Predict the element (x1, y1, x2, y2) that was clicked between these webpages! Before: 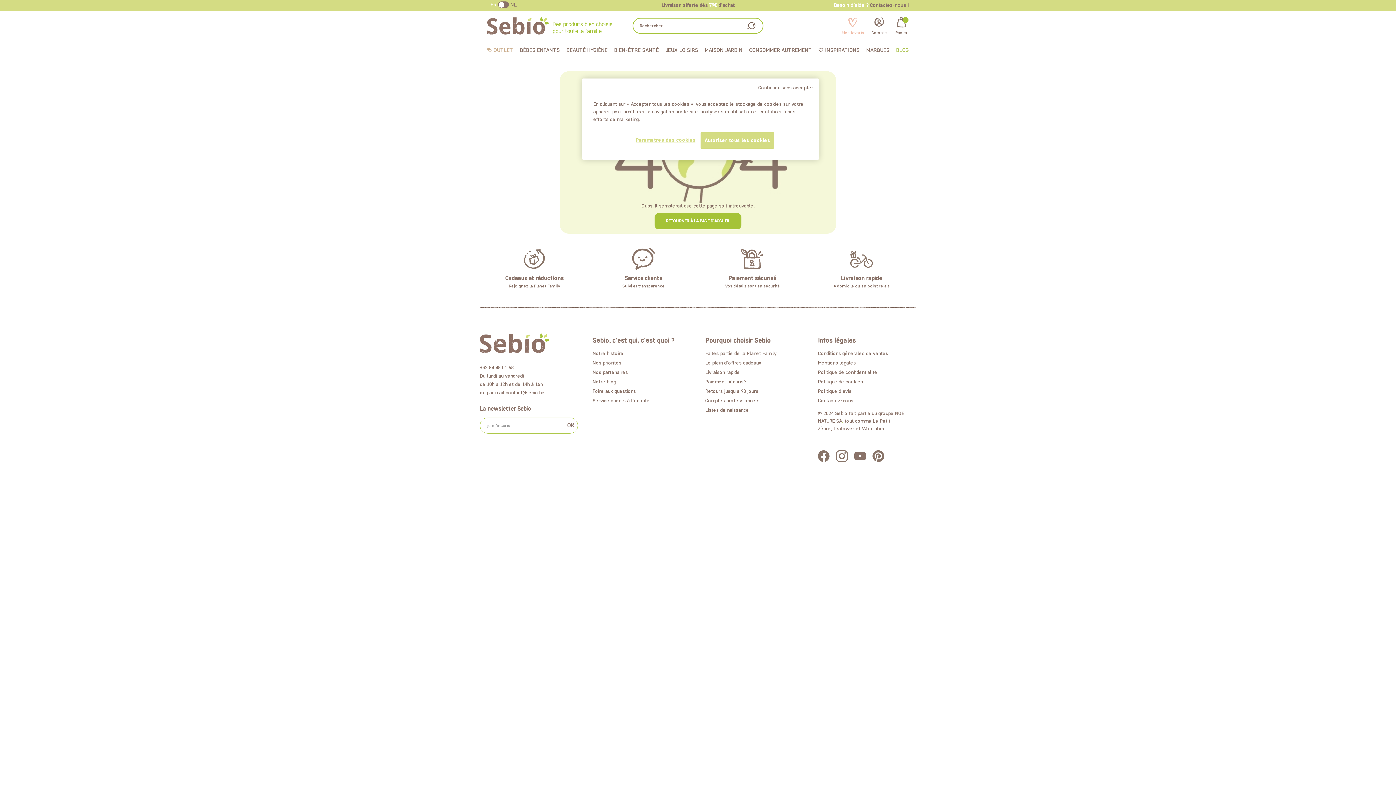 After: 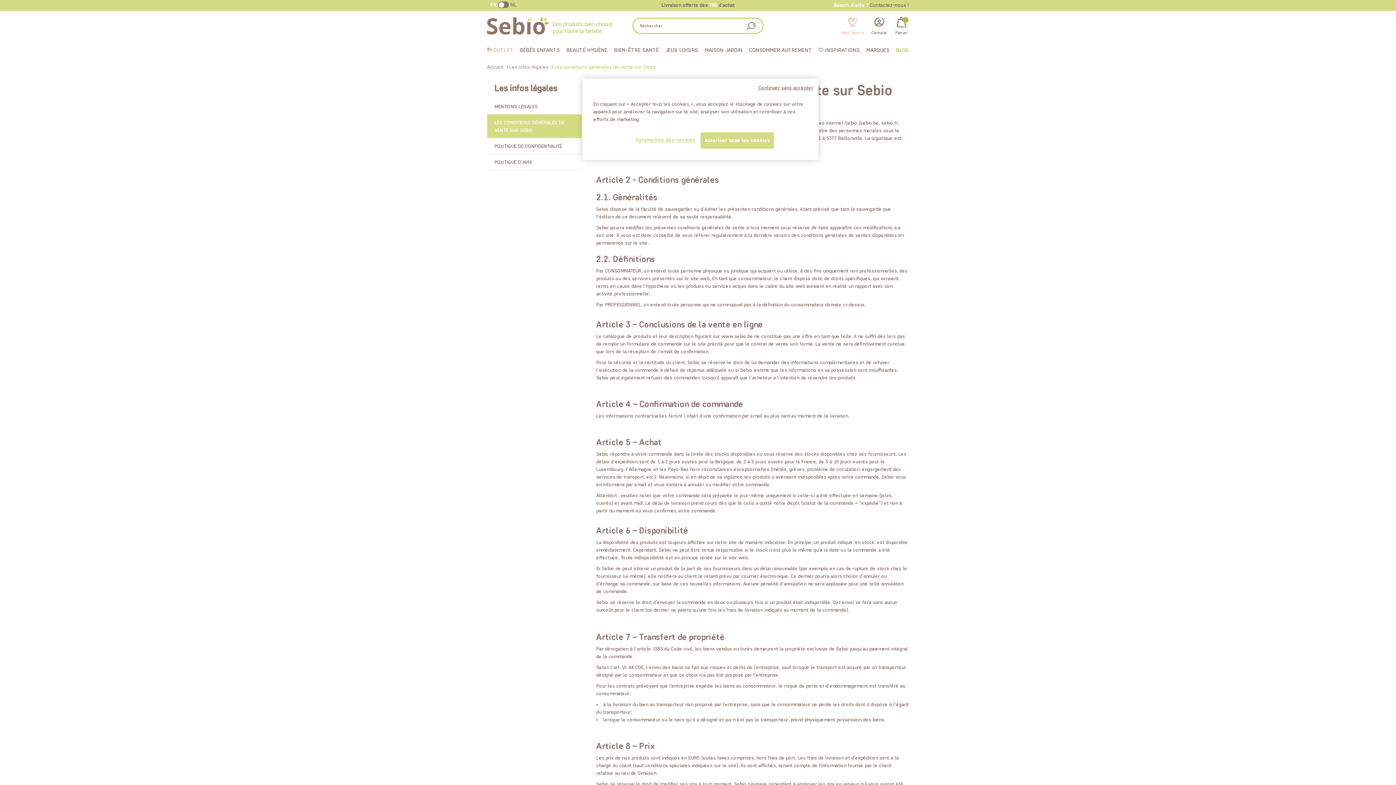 Action: bbox: (818, 350, 888, 356) label: Conditions générales de ventes